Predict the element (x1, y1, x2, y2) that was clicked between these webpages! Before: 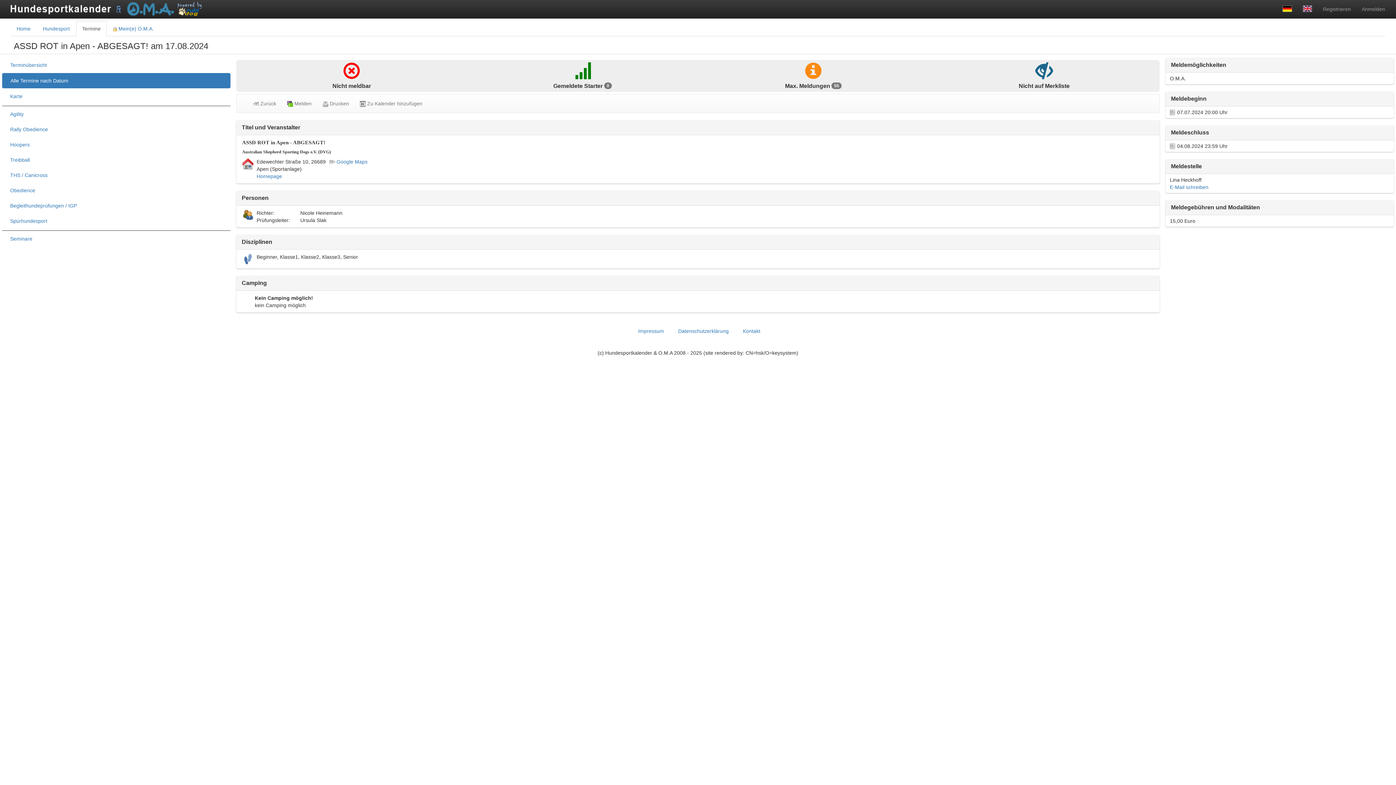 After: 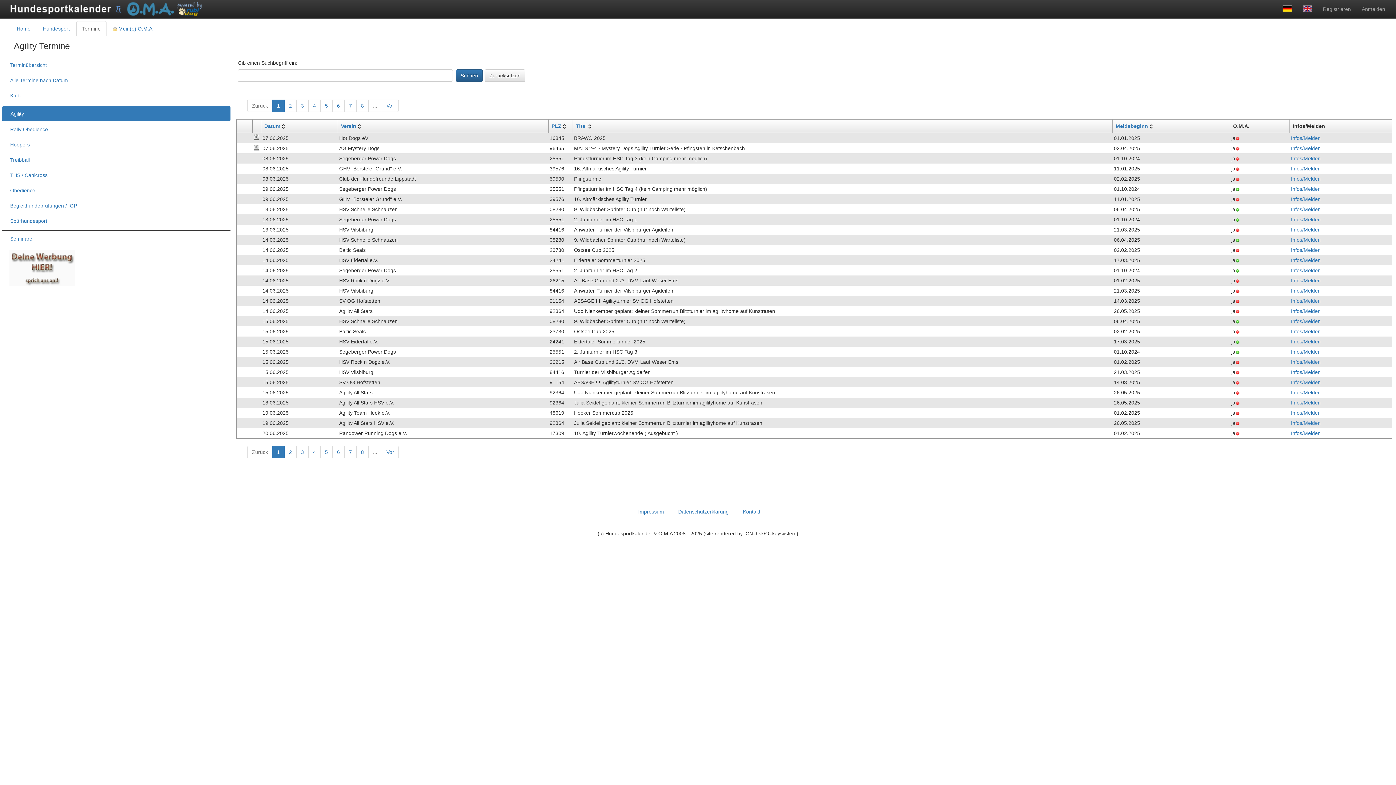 Action: bbox: (2, 106, 230, 121) label: Agility